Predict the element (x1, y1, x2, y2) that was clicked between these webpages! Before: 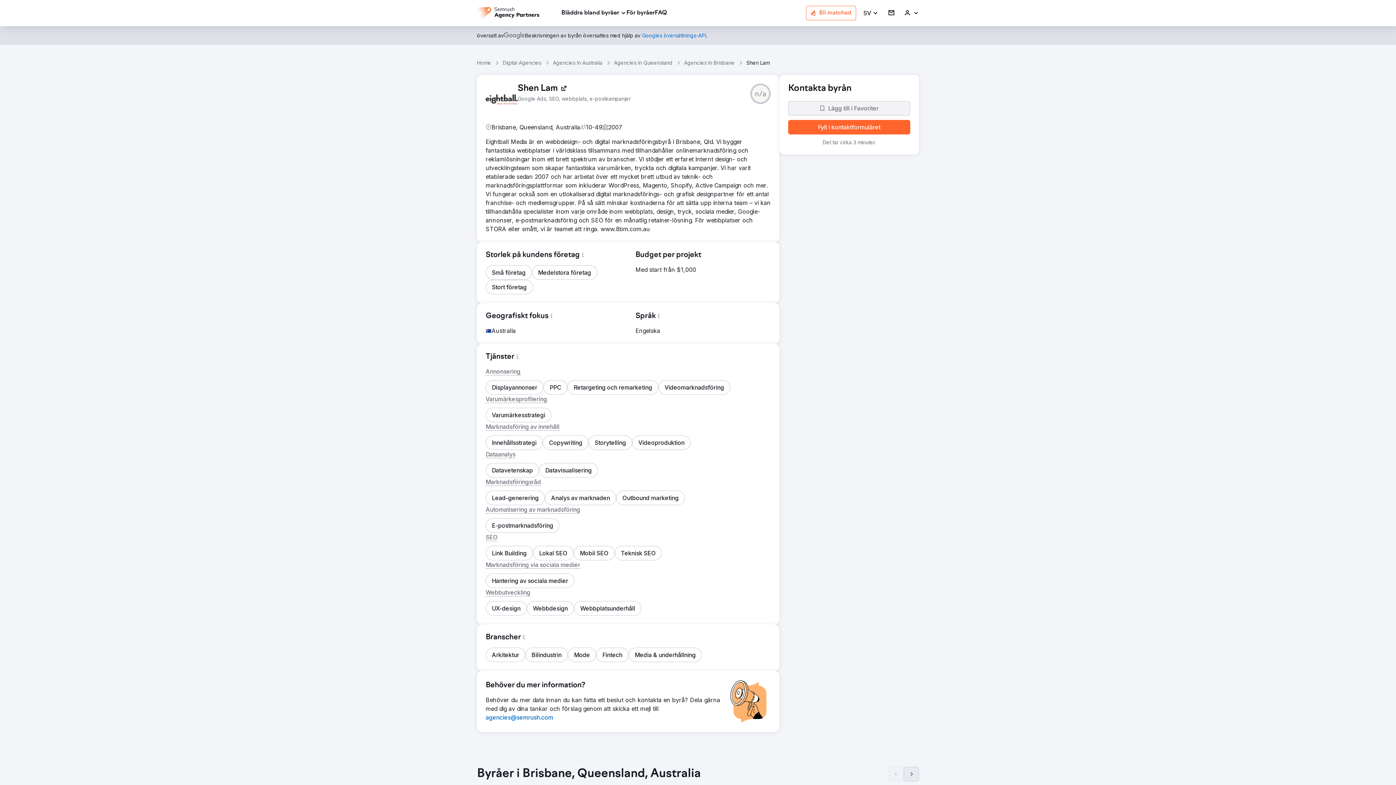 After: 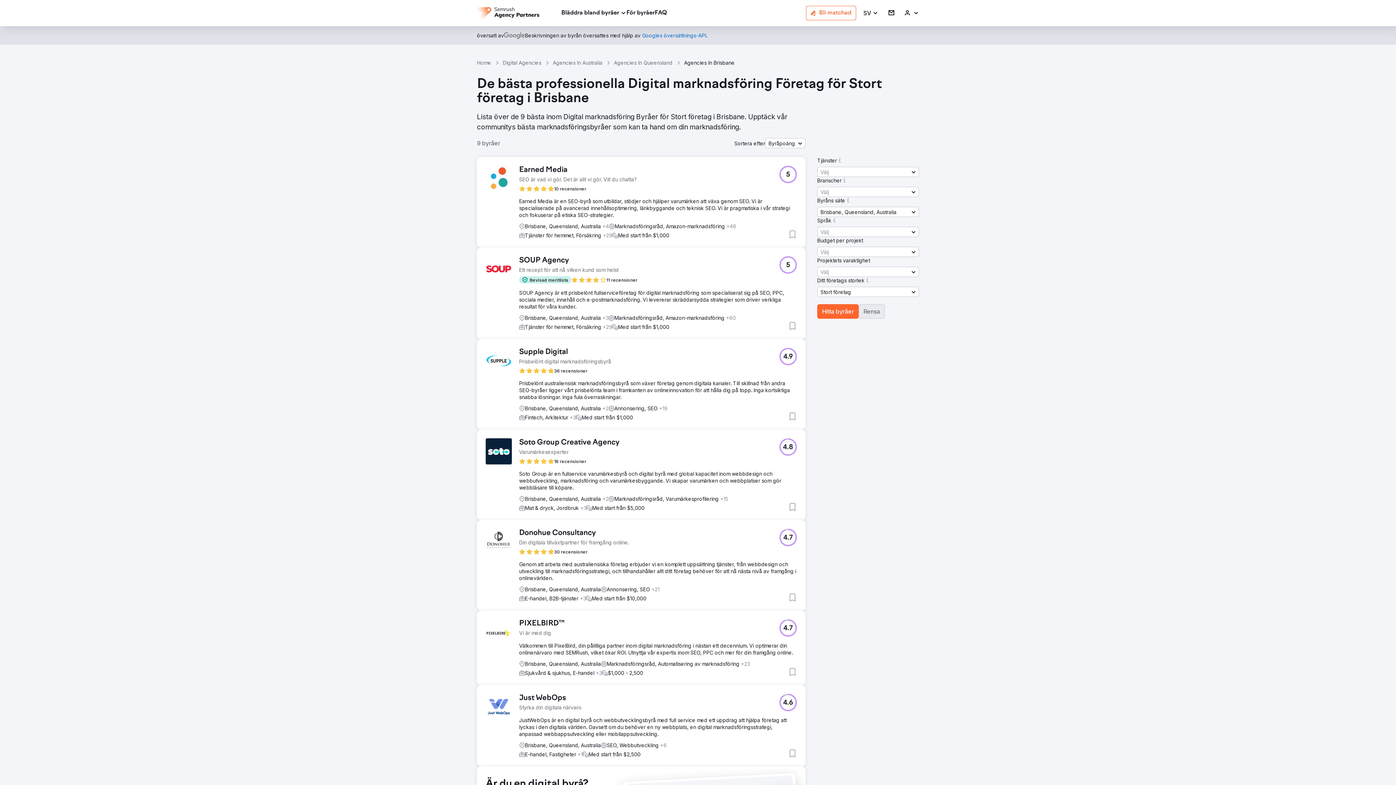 Action: label: Stort företag bbox: (485, 280, 533, 294)